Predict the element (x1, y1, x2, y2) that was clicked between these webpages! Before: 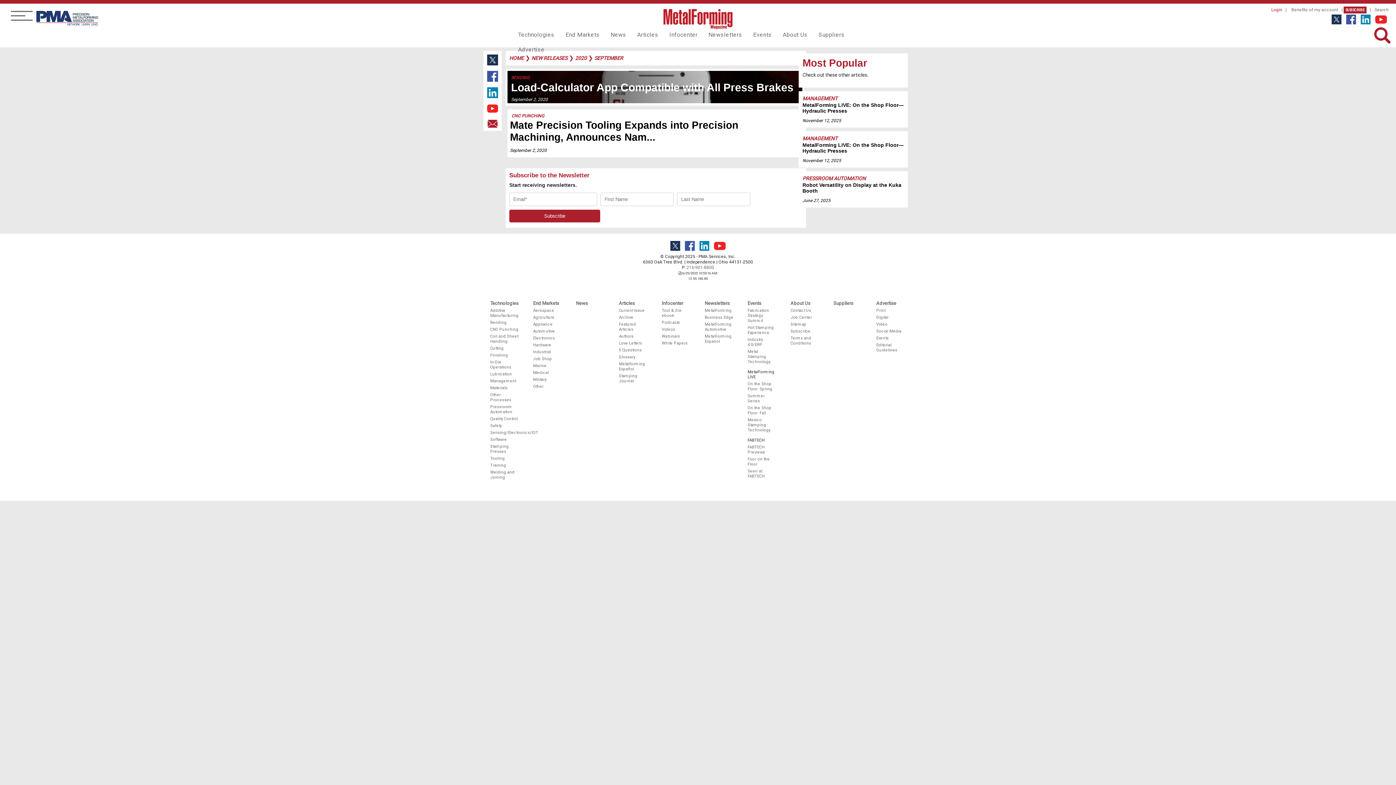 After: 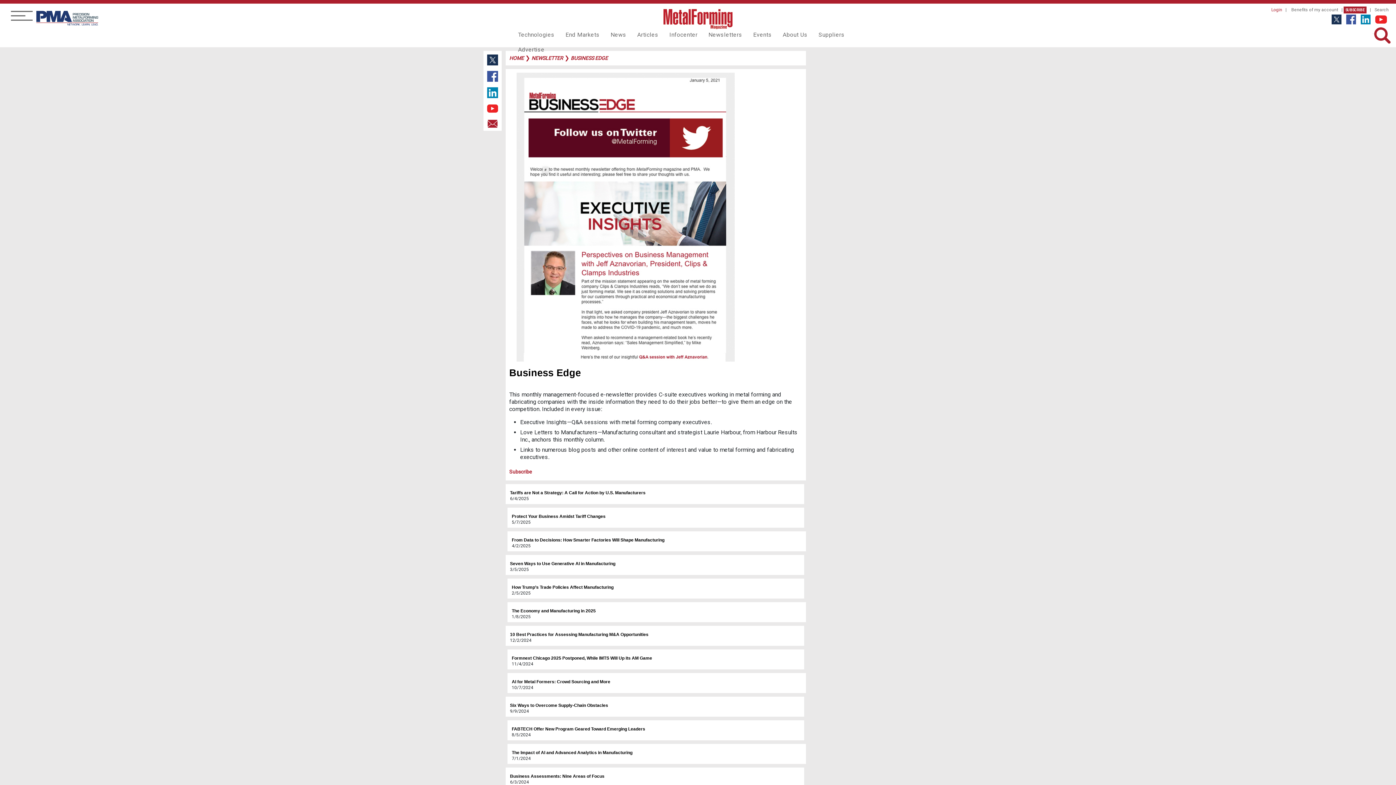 Action: bbox: (704, 313, 734, 320) label: Business Edge